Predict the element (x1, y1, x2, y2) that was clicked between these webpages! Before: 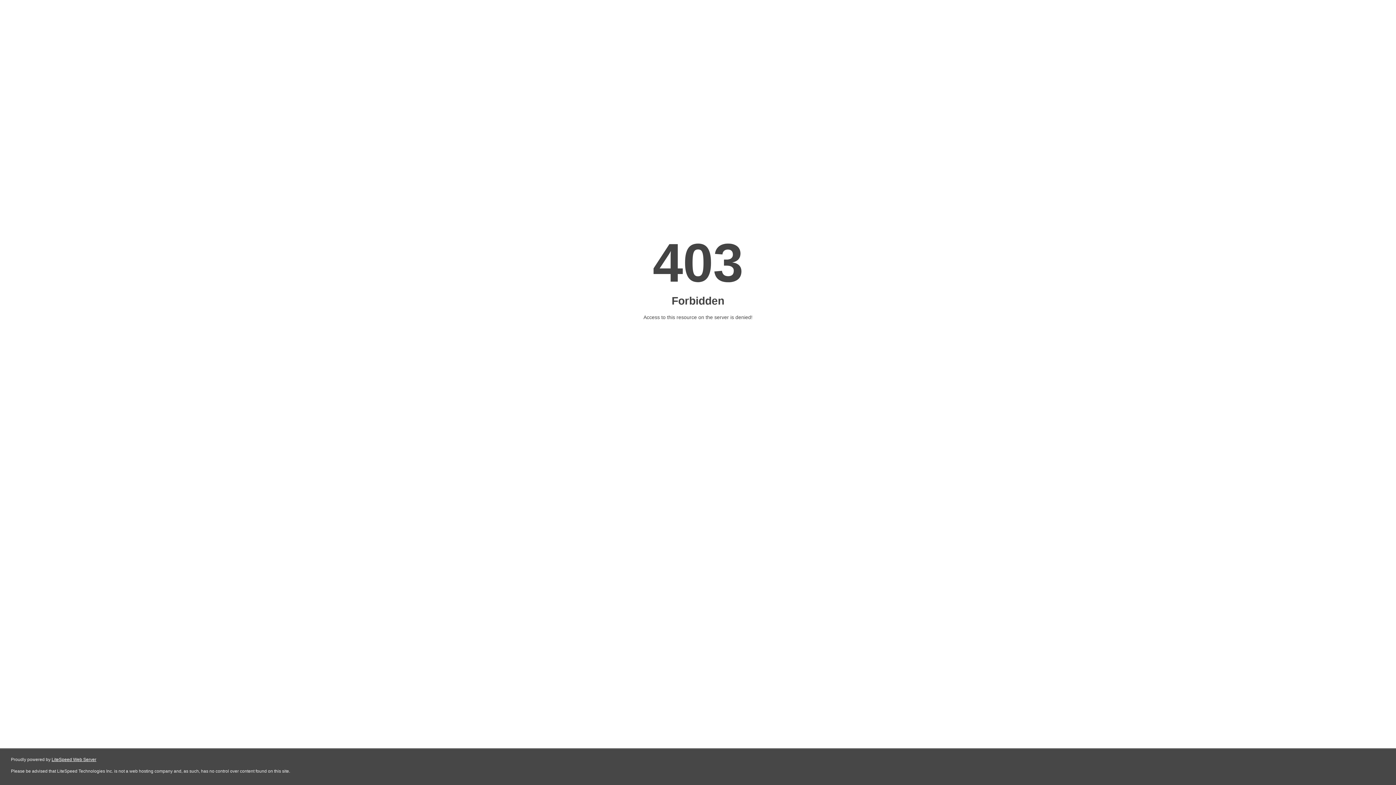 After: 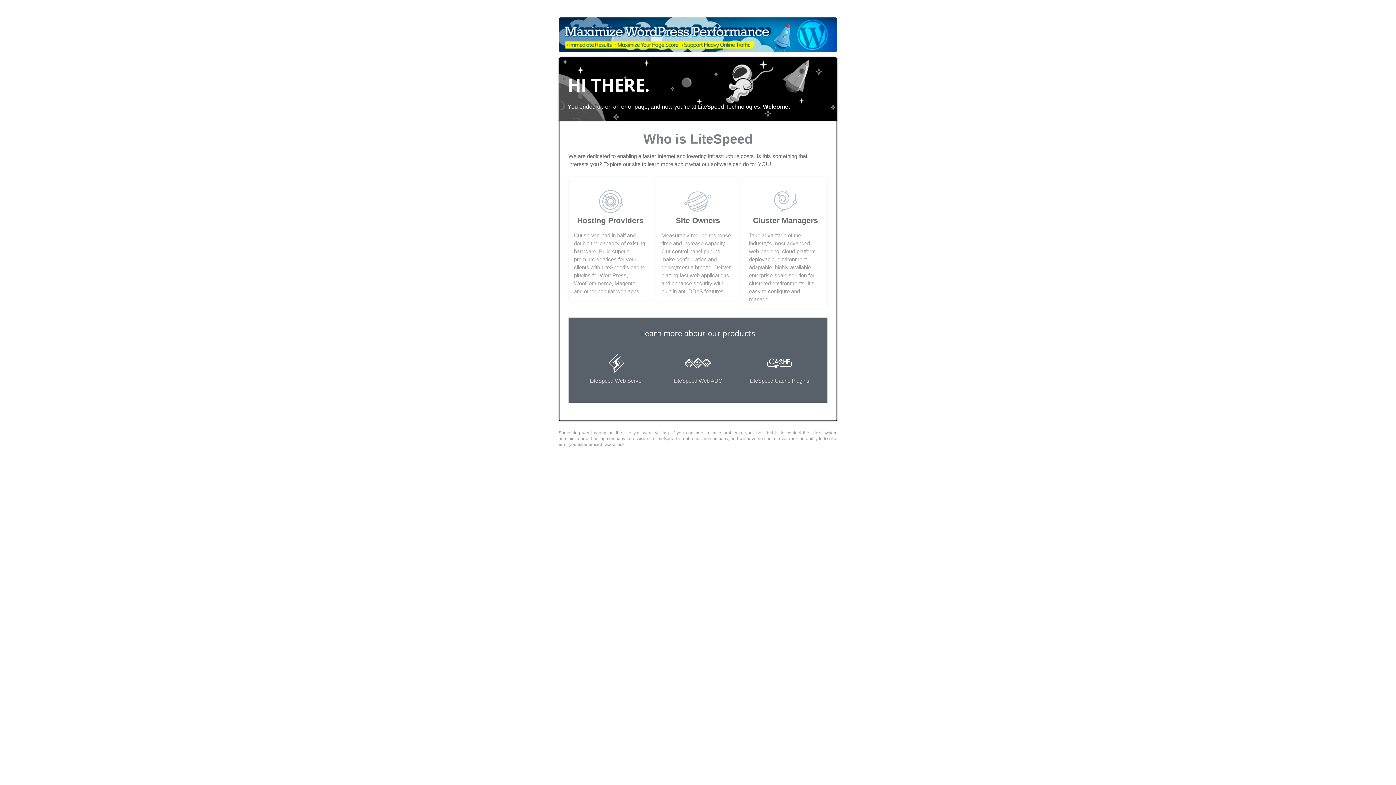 Action: bbox: (51, 757, 96, 762) label: LiteSpeed Web Server